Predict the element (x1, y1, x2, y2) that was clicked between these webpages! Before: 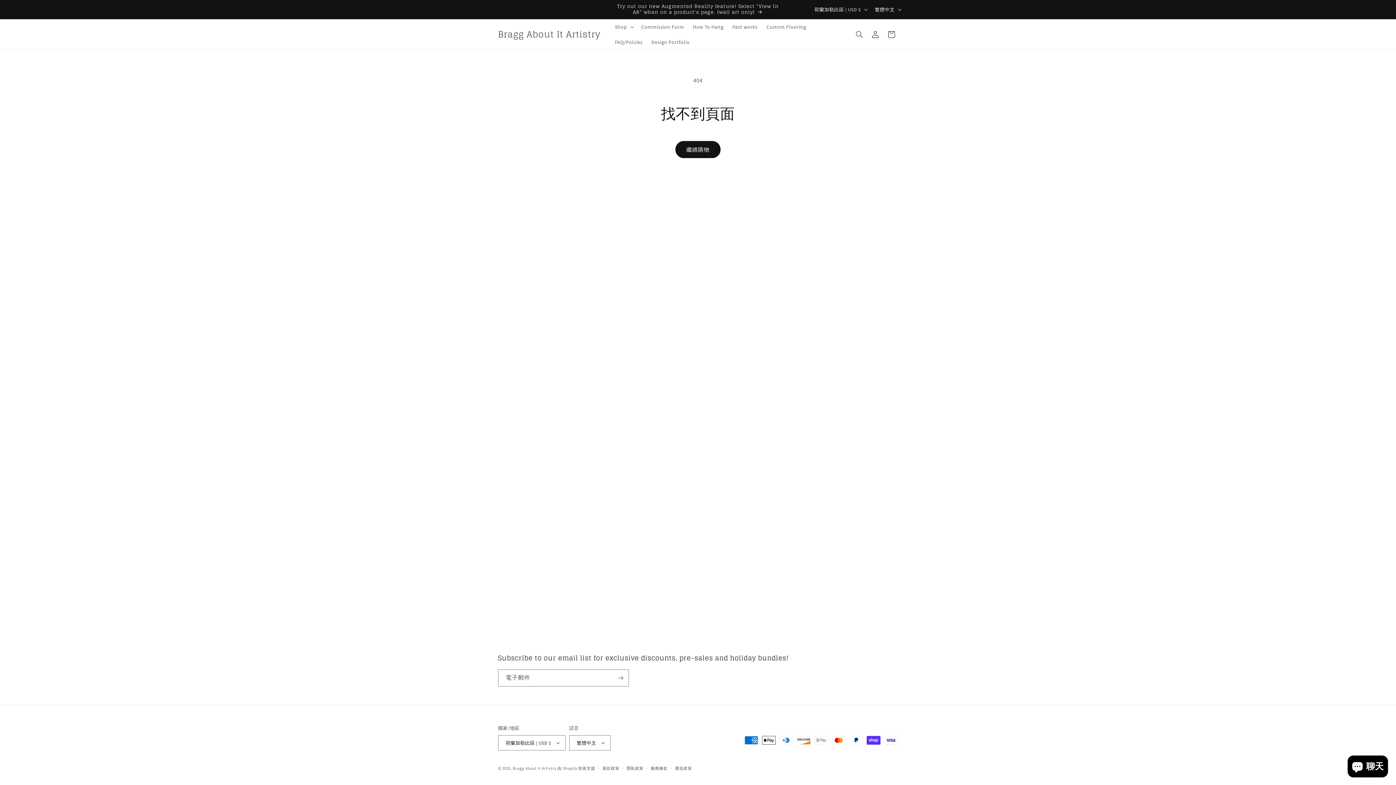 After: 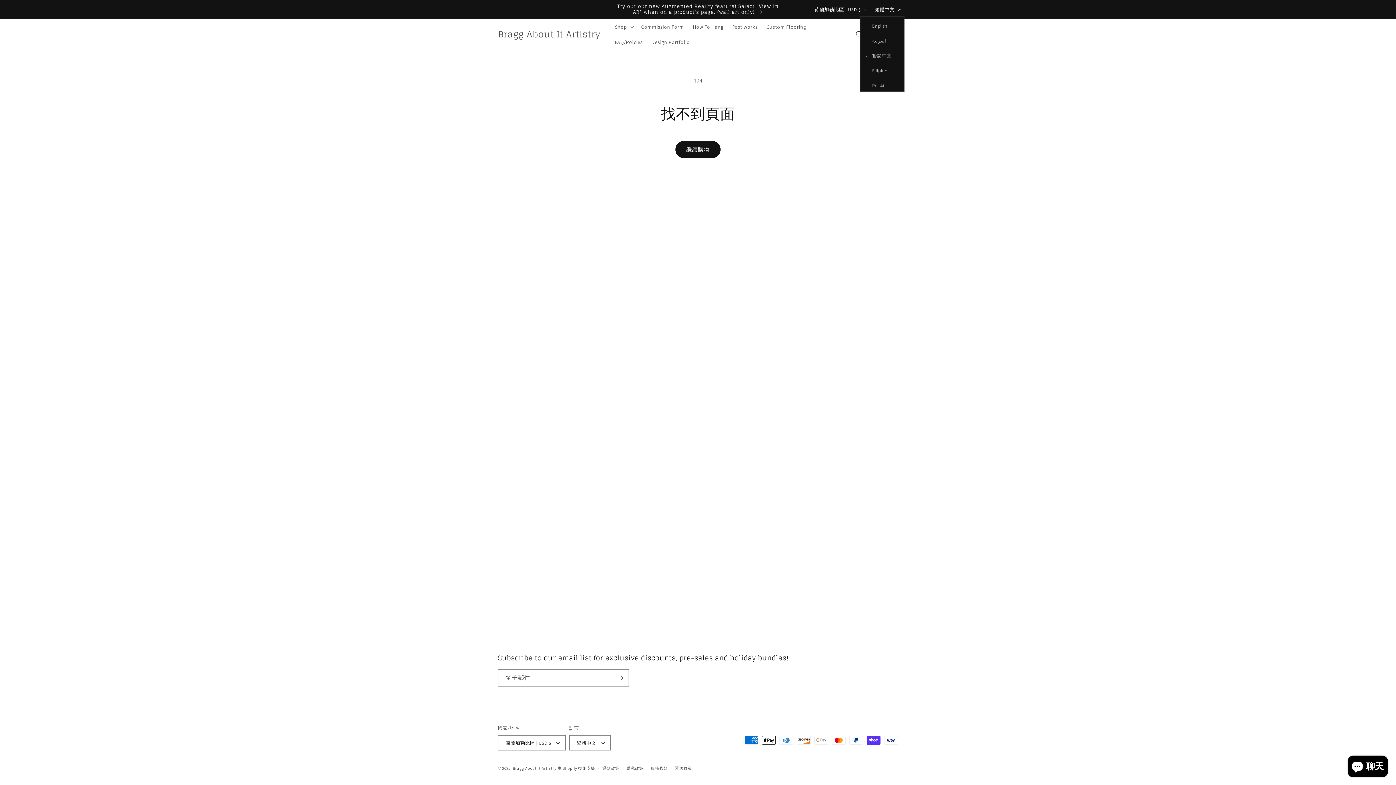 Action: bbox: (870, 2, 904, 16) label: 繁體中文